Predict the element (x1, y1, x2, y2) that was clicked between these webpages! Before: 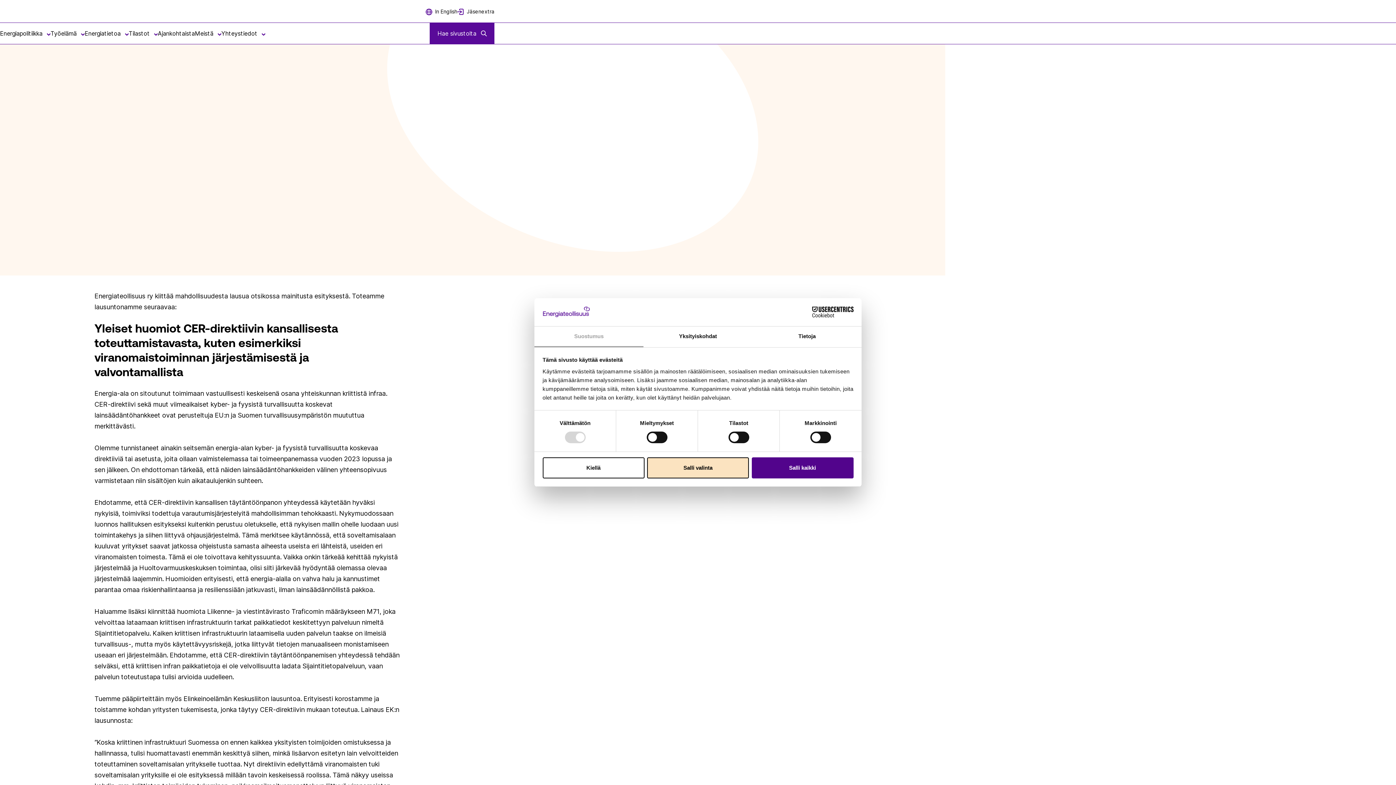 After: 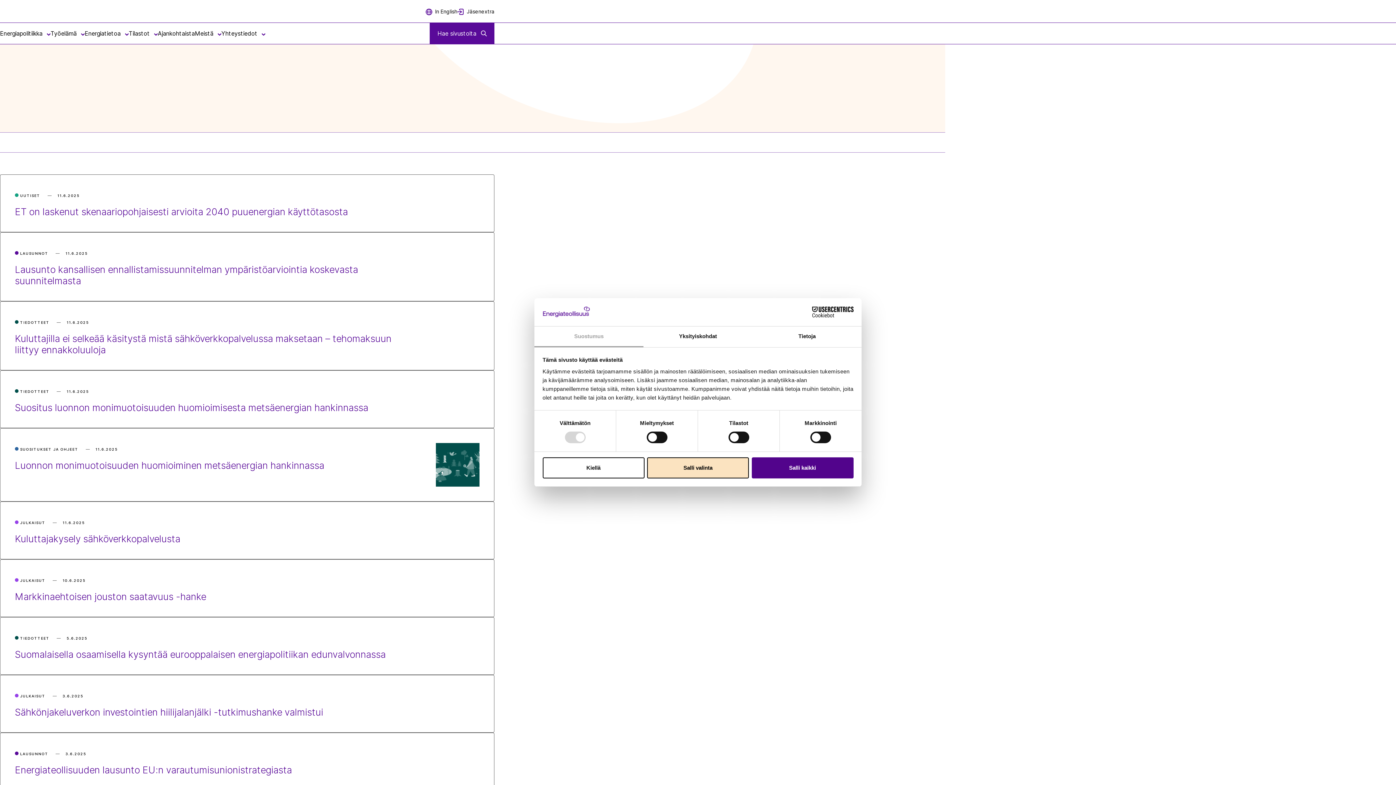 Action: label: Ajankohtaista bbox: (157, 22, 194, 44)